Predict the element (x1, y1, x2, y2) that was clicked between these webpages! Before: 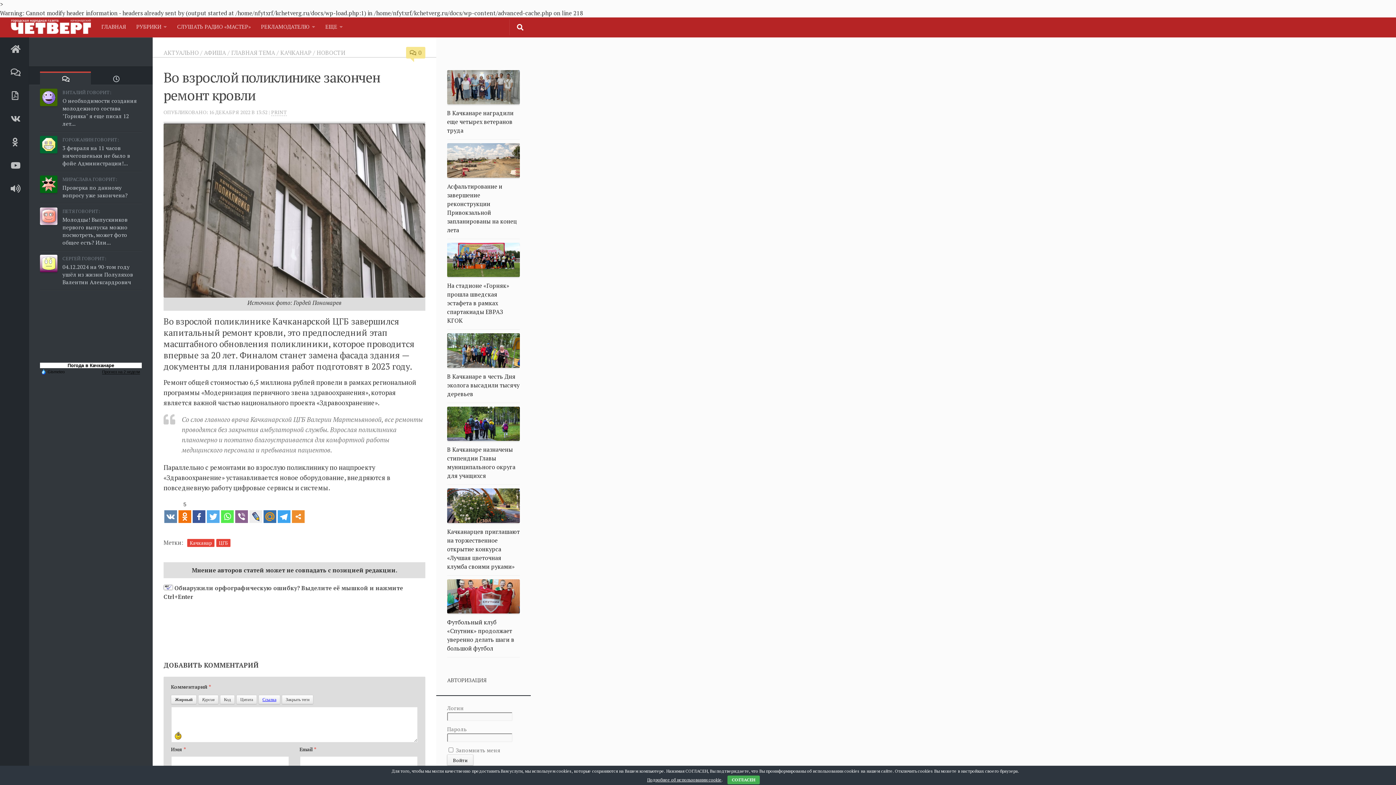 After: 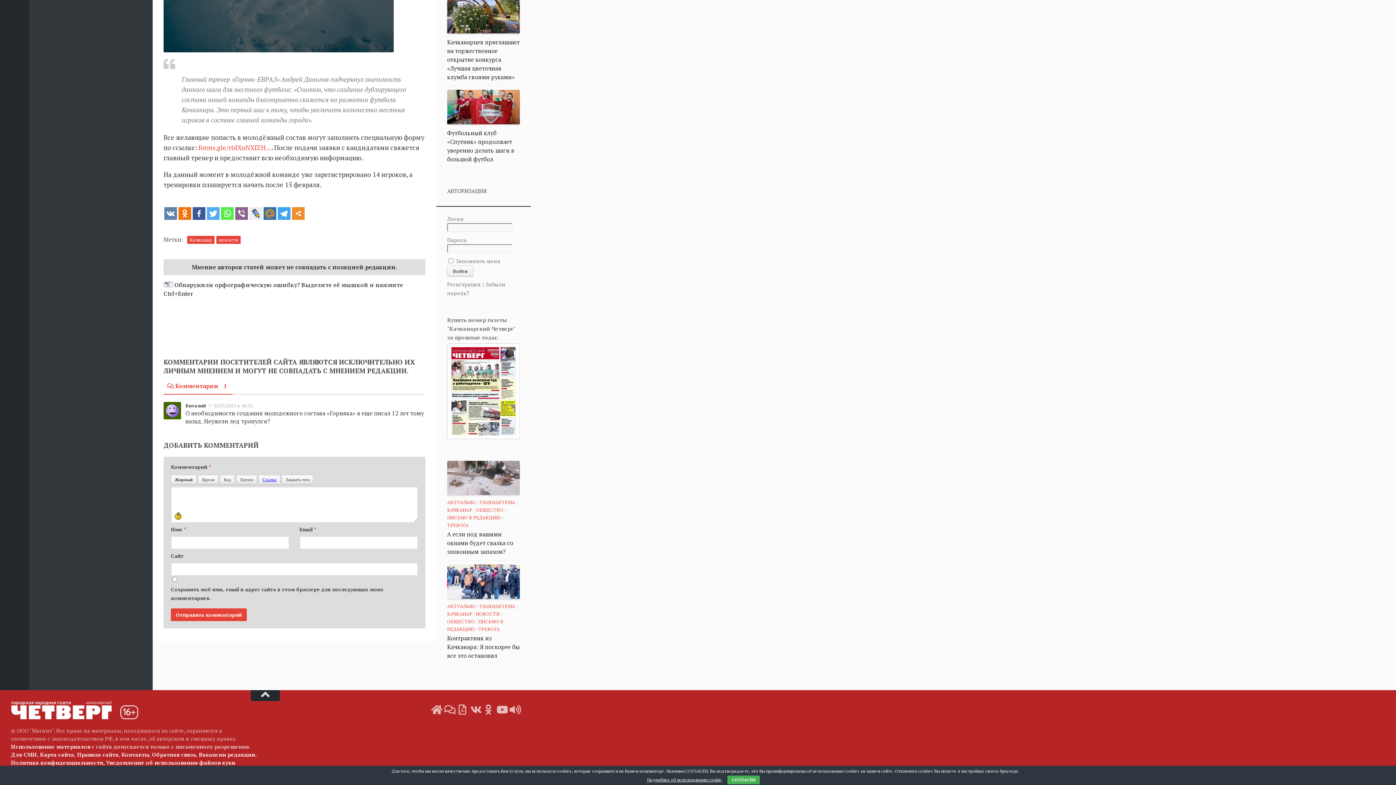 Action: bbox: (40, 88, 57, 106)